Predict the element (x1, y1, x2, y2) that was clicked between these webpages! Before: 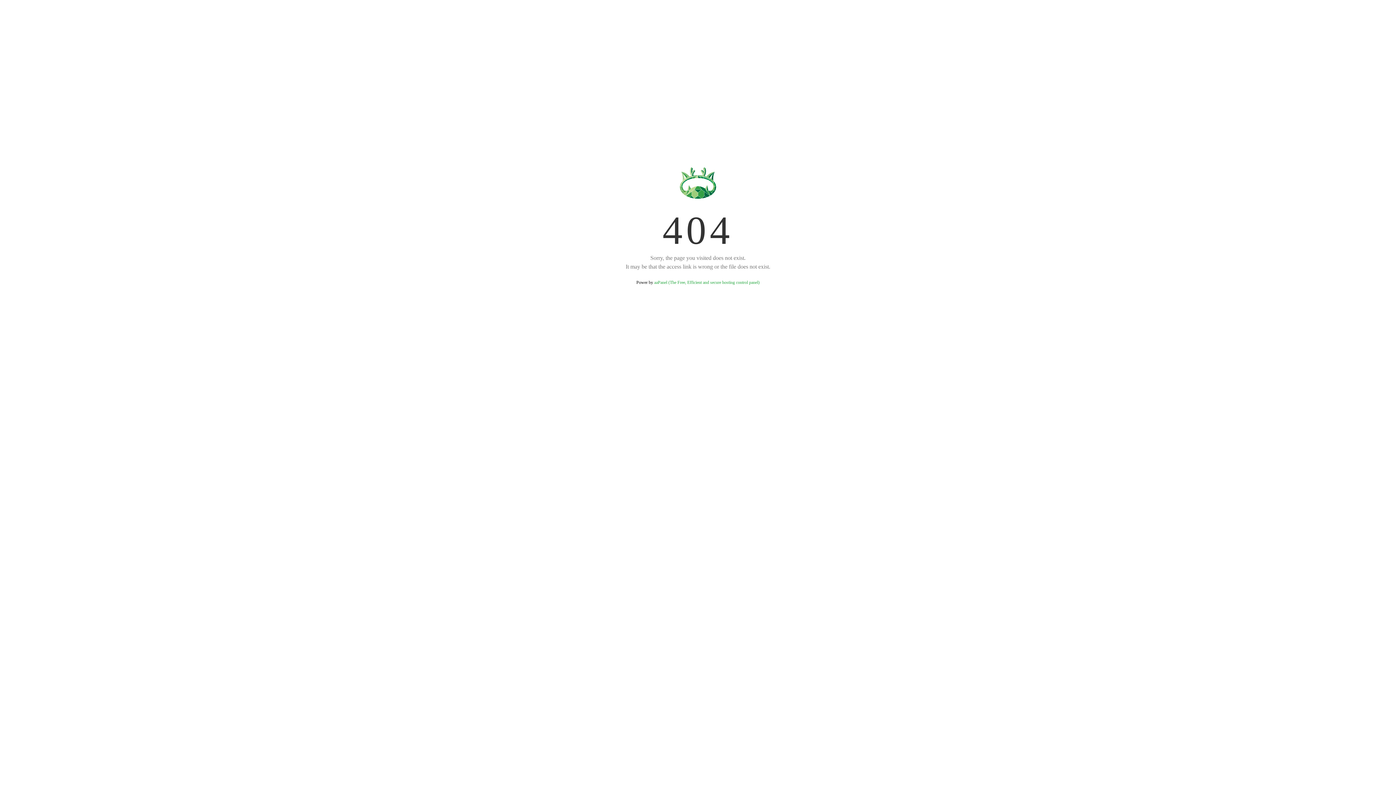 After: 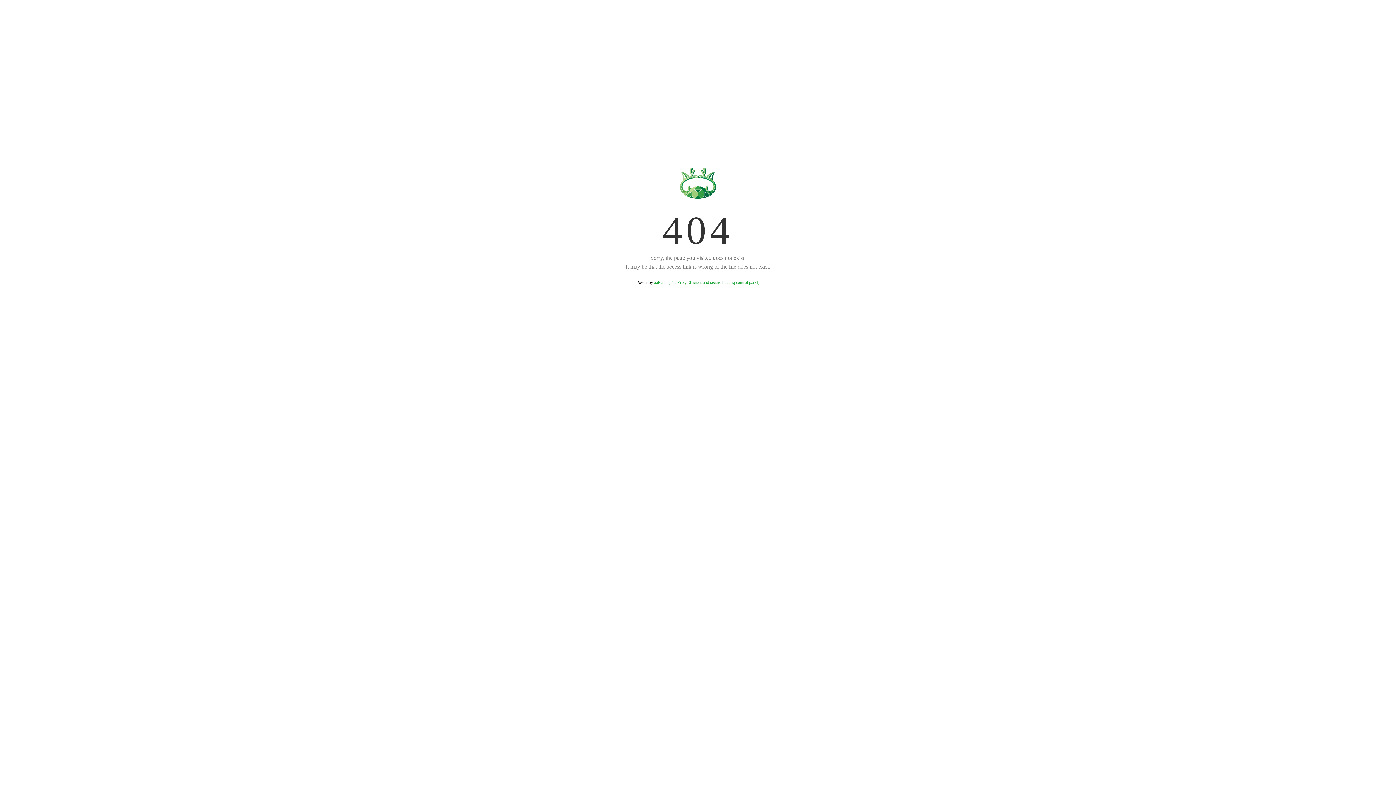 Action: bbox: (654, 280, 759, 285) label: aaPanel (The Free, Efficient and secure hosting control panel)